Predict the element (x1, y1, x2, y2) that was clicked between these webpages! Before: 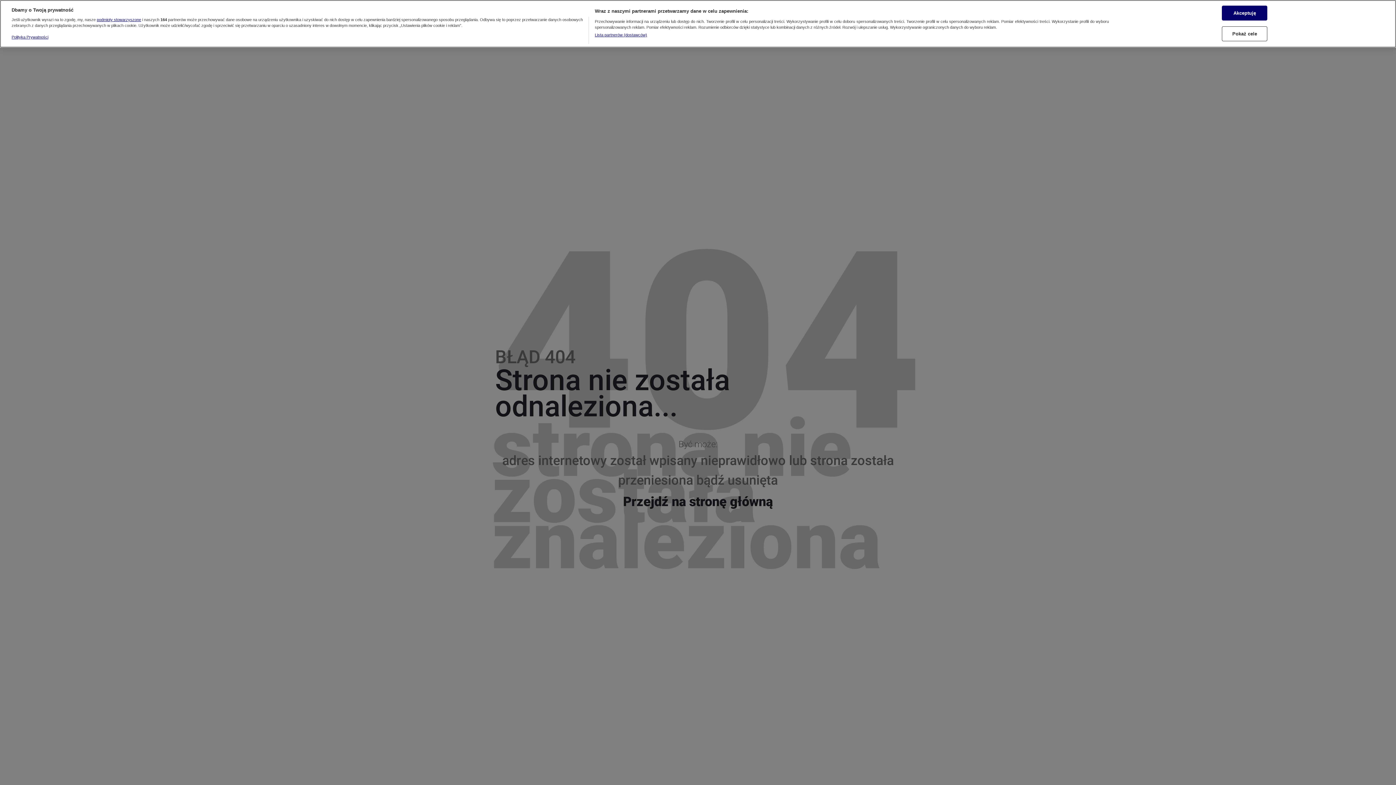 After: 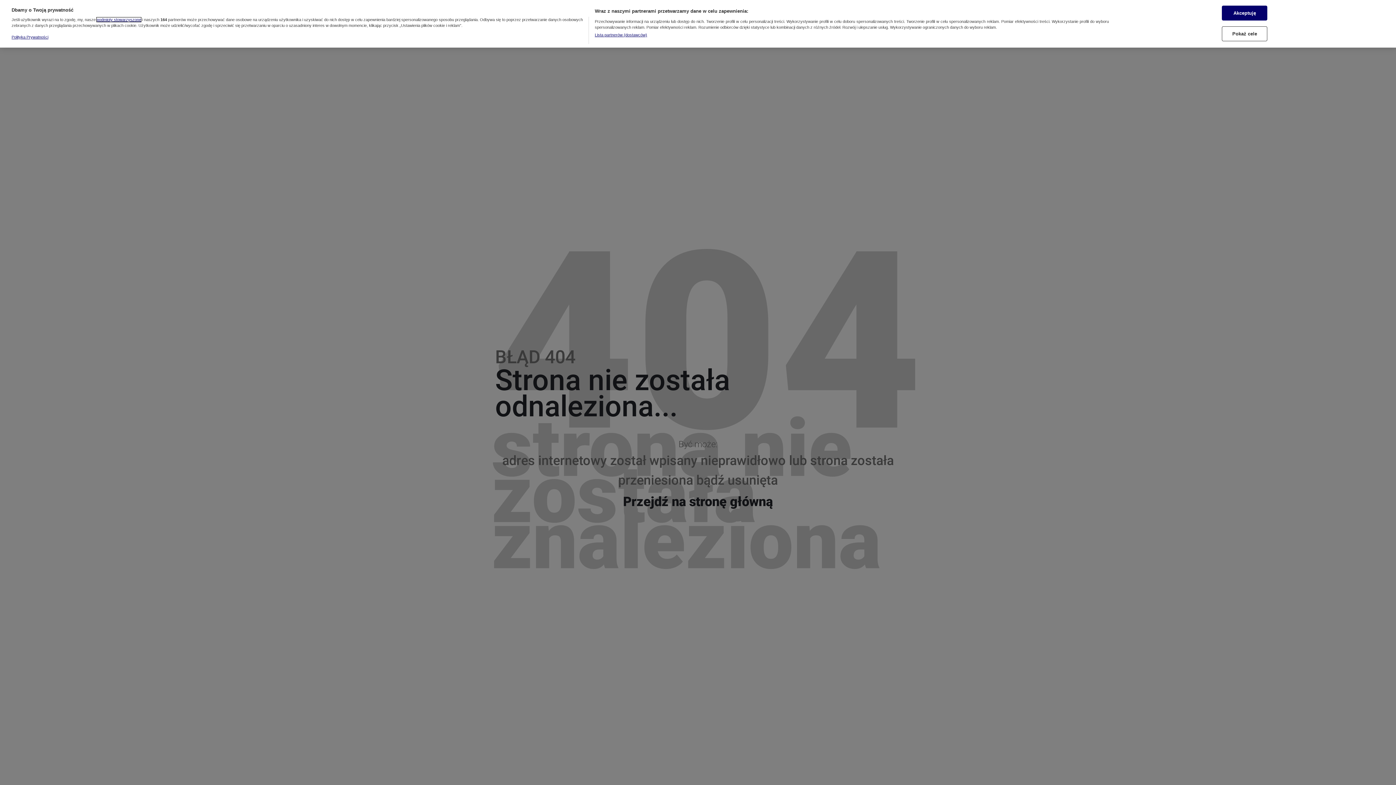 Action: label: podmioty stowarzyszone bbox: (96, 17, 141, 21)